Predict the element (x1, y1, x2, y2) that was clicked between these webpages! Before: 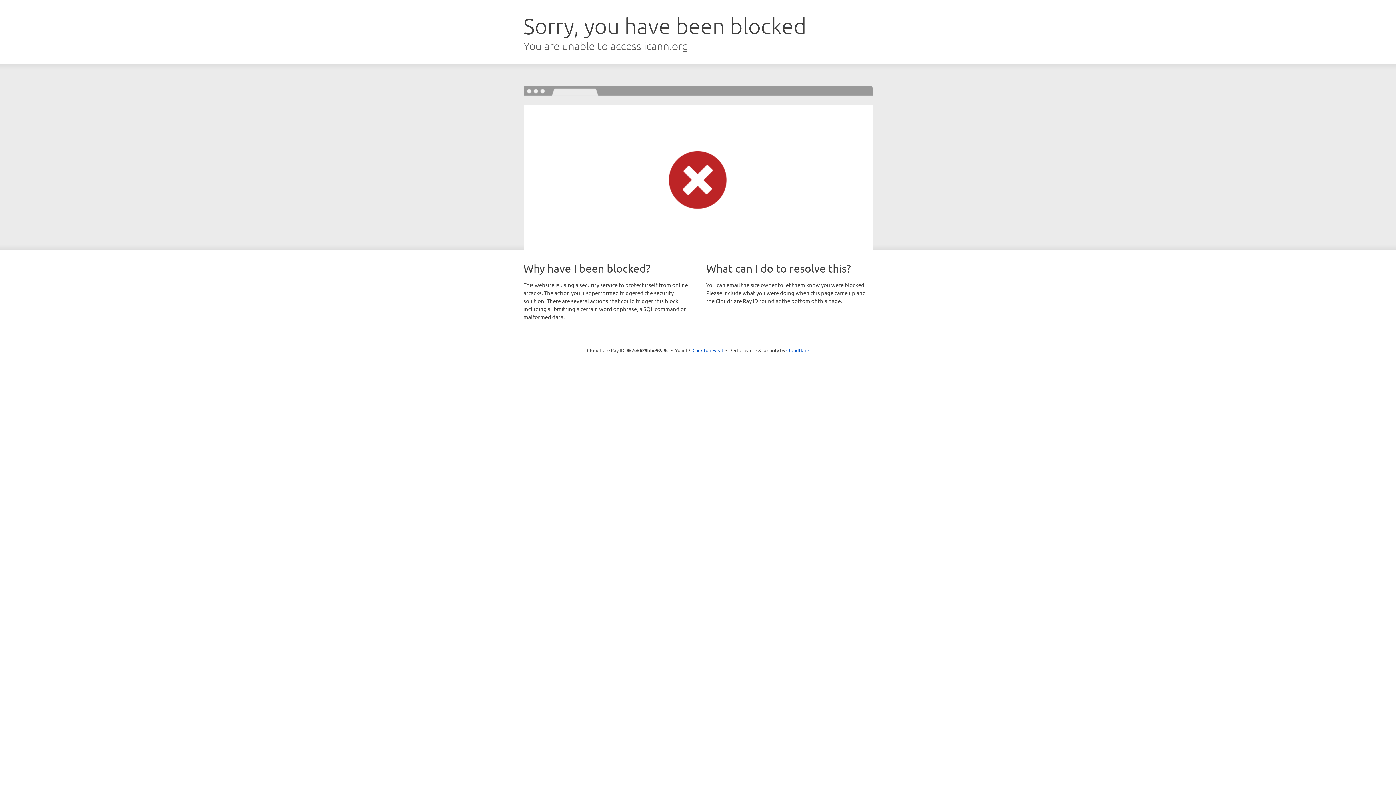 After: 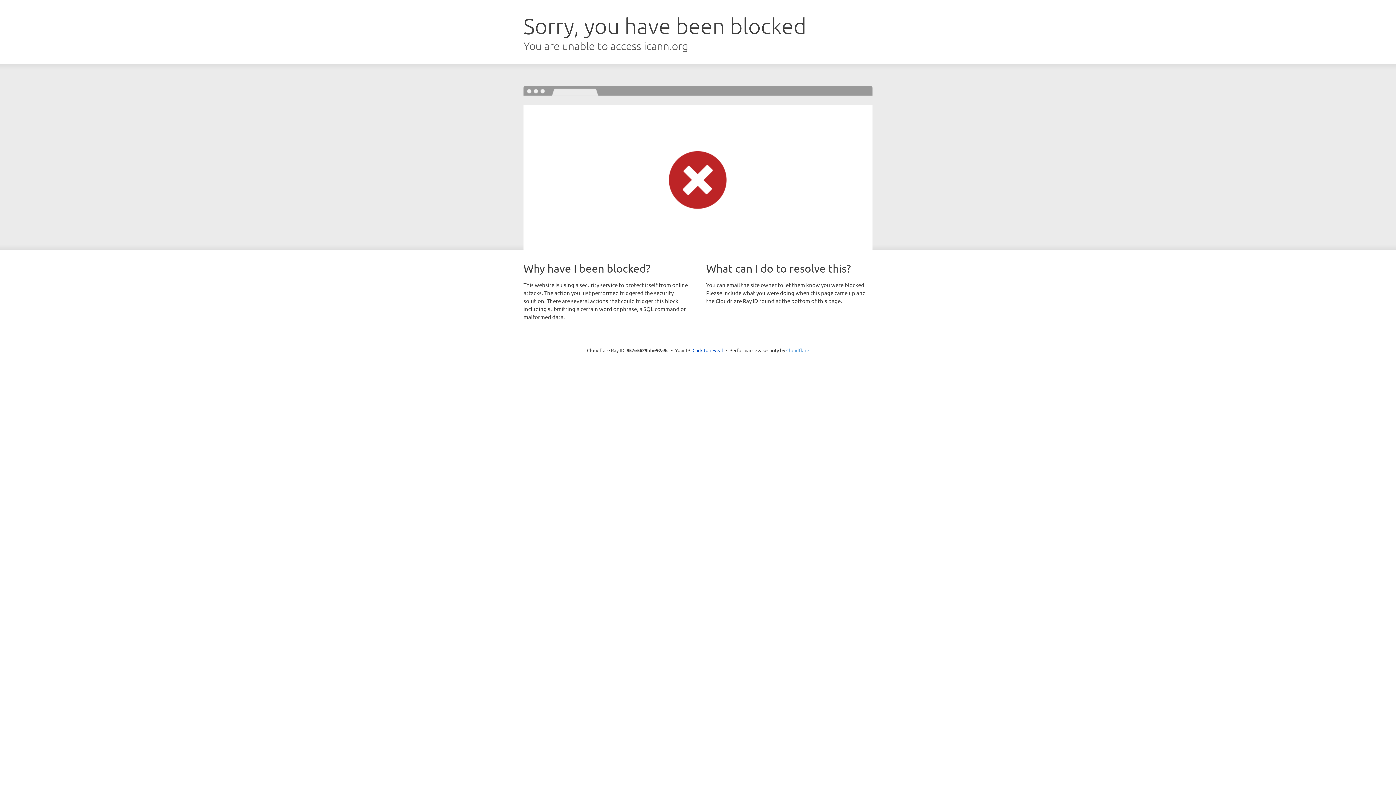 Action: label: Cloudflare bbox: (786, 347, 809, 353)